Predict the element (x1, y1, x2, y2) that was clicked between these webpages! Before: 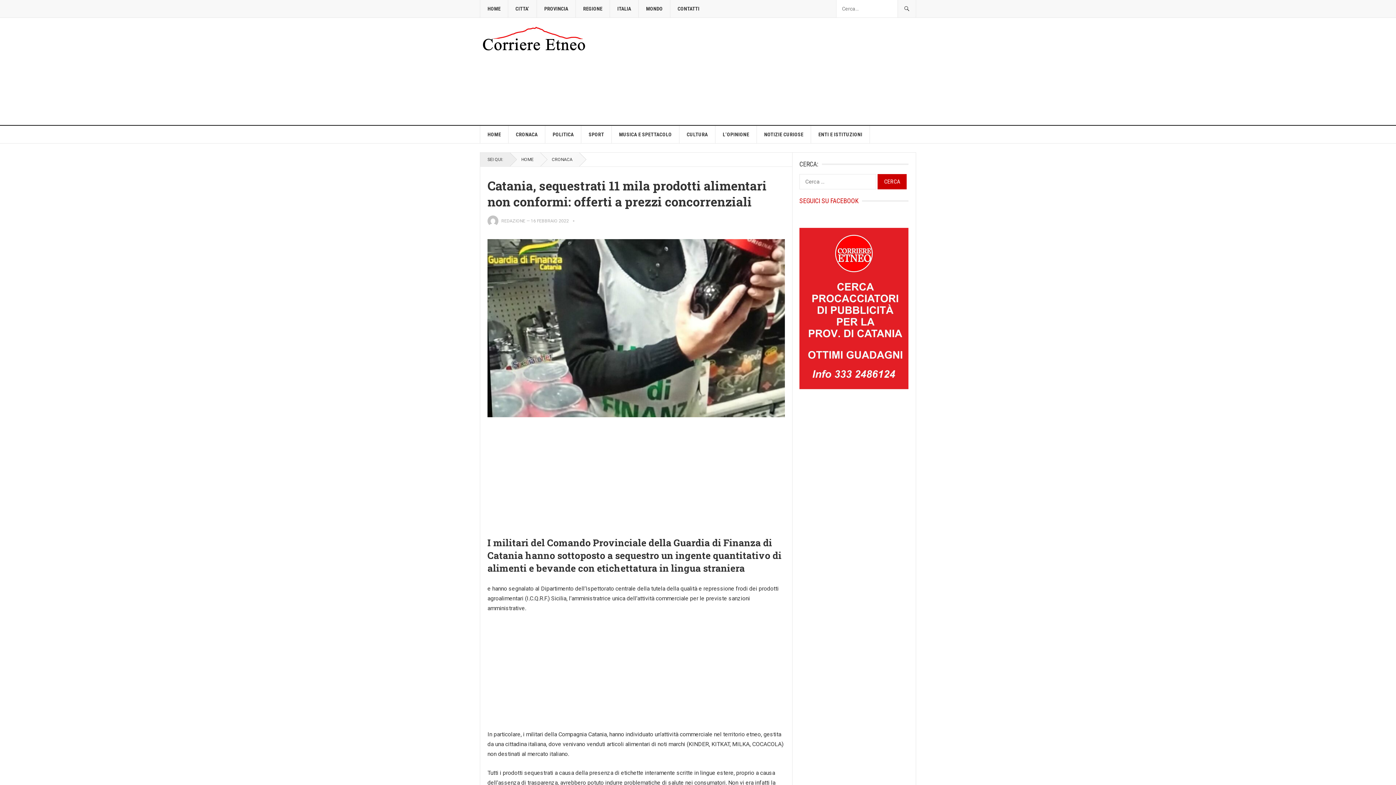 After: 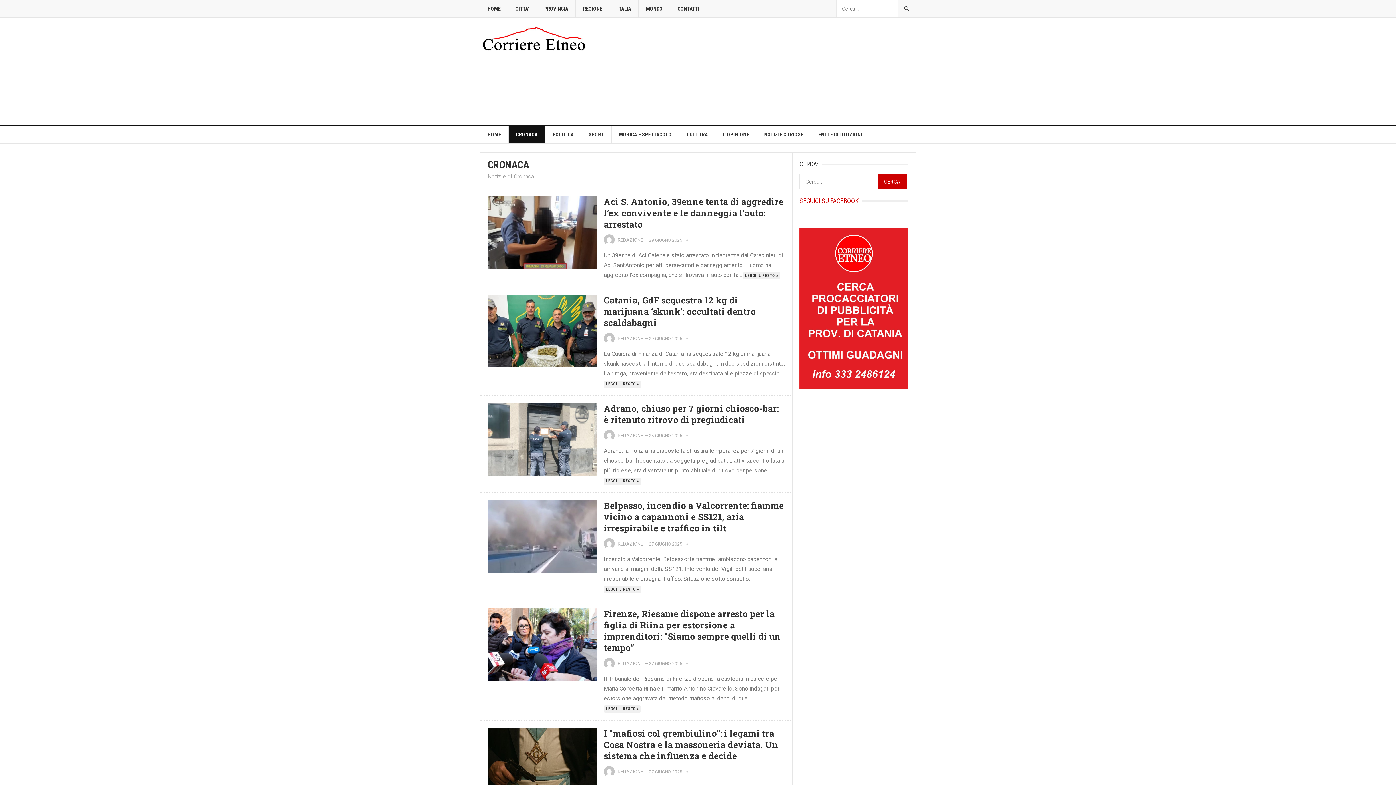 Action: label: CRONACA bbox: (508, 125, 545, 143)